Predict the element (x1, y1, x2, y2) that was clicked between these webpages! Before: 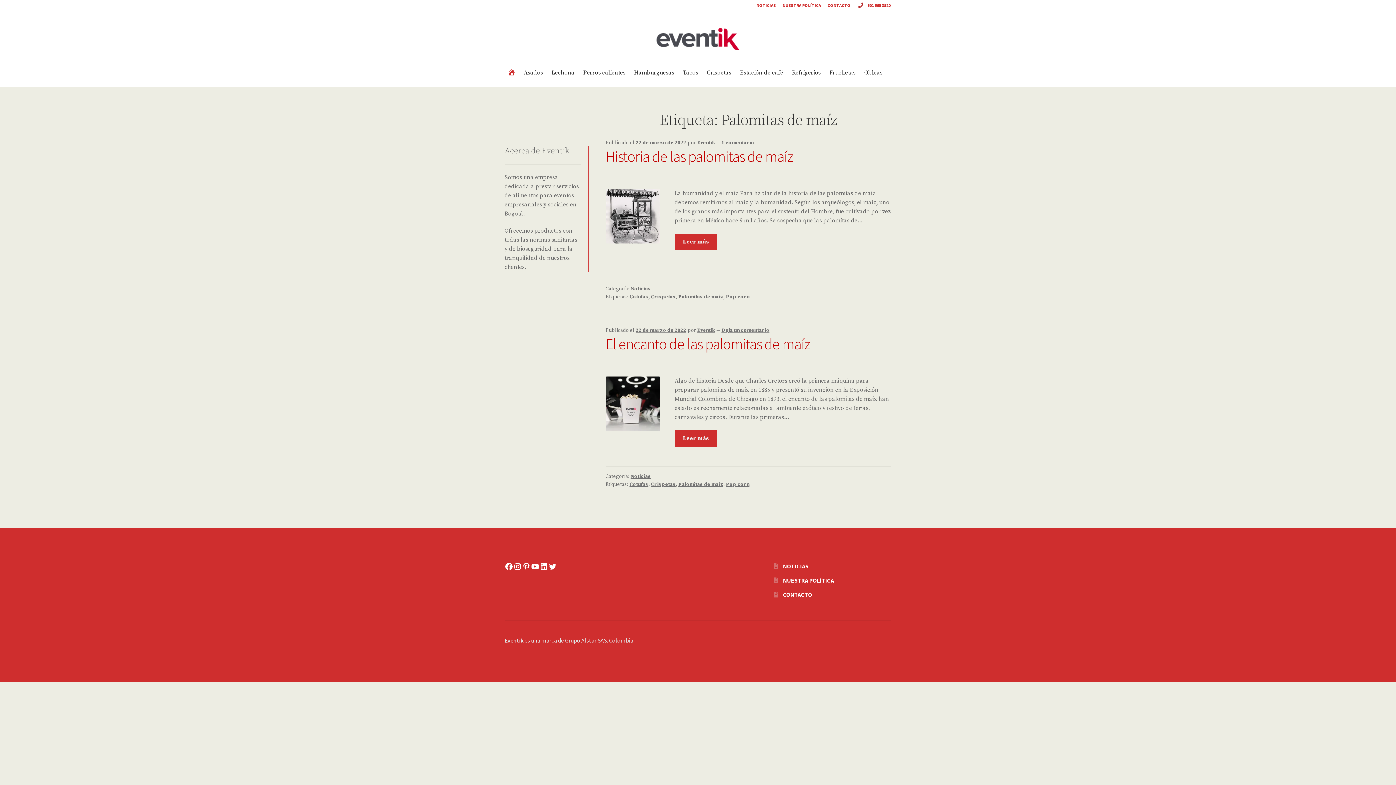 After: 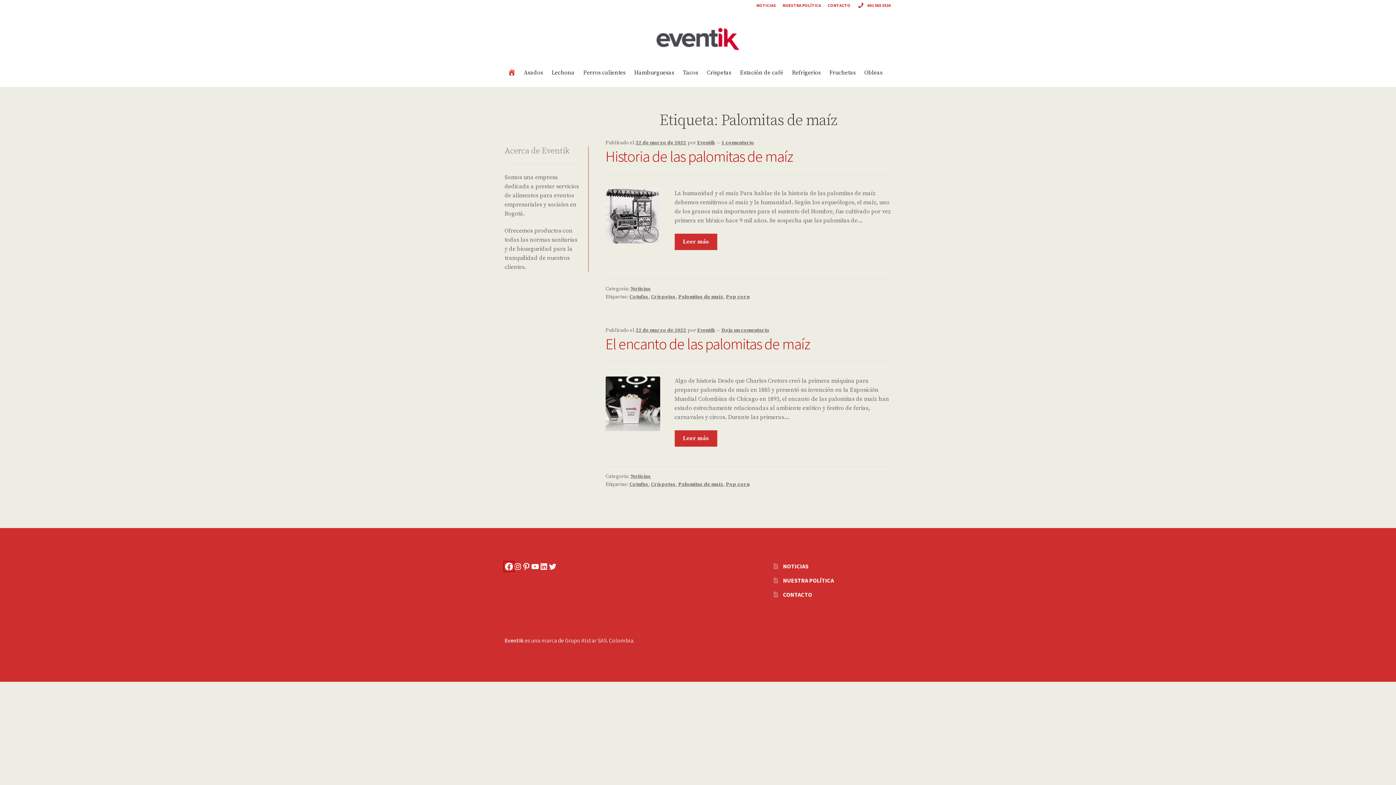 Action: bbox: (504, 562, 513, 571) label: FACEBOOK